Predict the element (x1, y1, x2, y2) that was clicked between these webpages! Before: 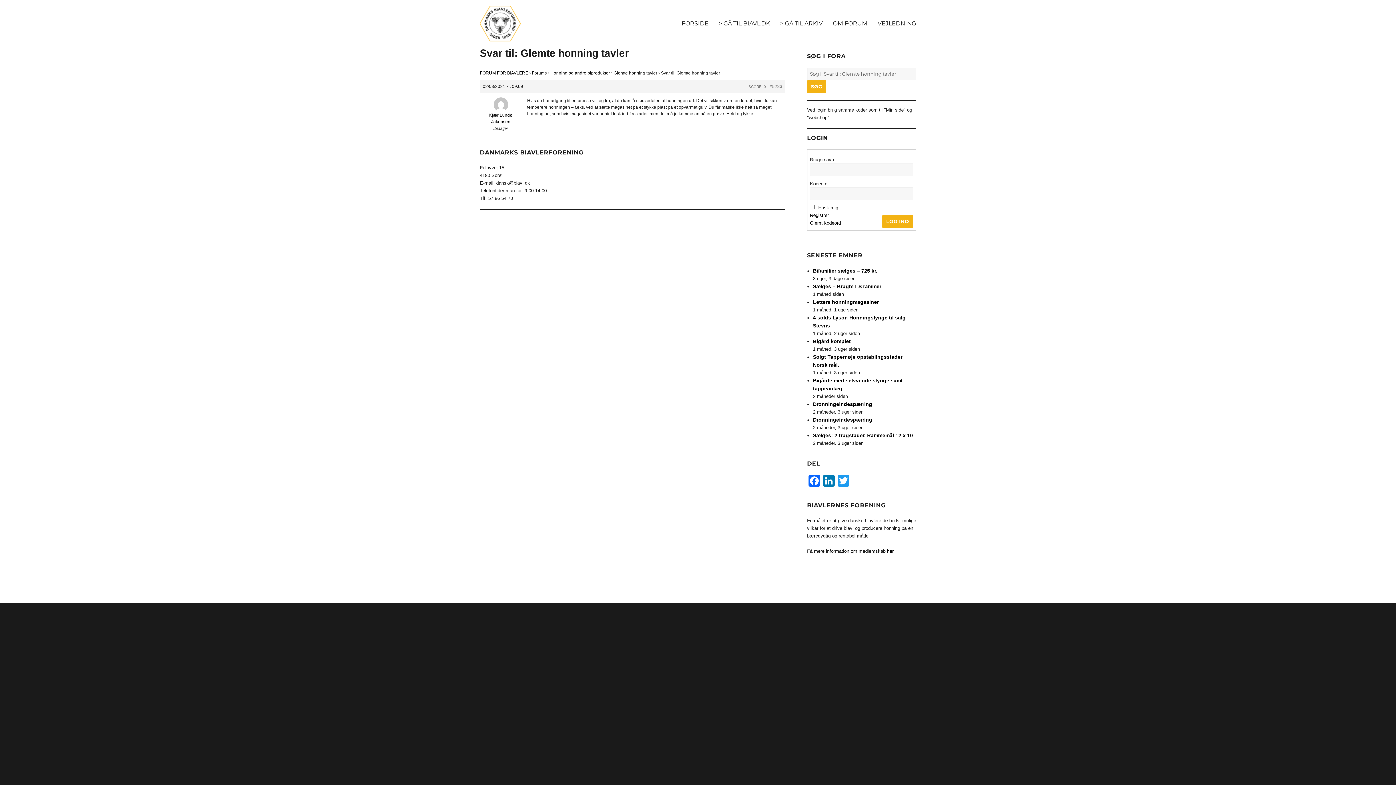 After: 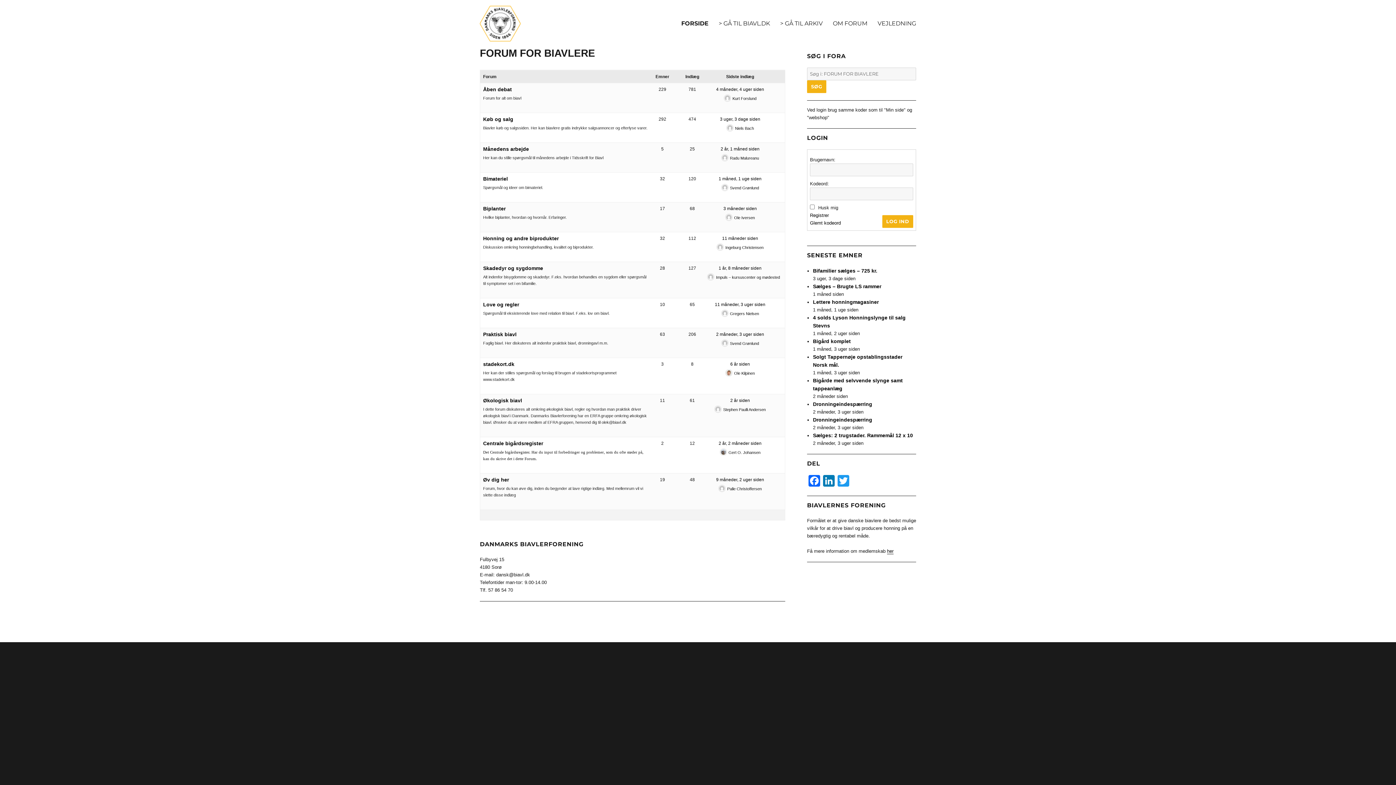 Action: label: FORSIDE bbox: (676, 15, 713, 31)